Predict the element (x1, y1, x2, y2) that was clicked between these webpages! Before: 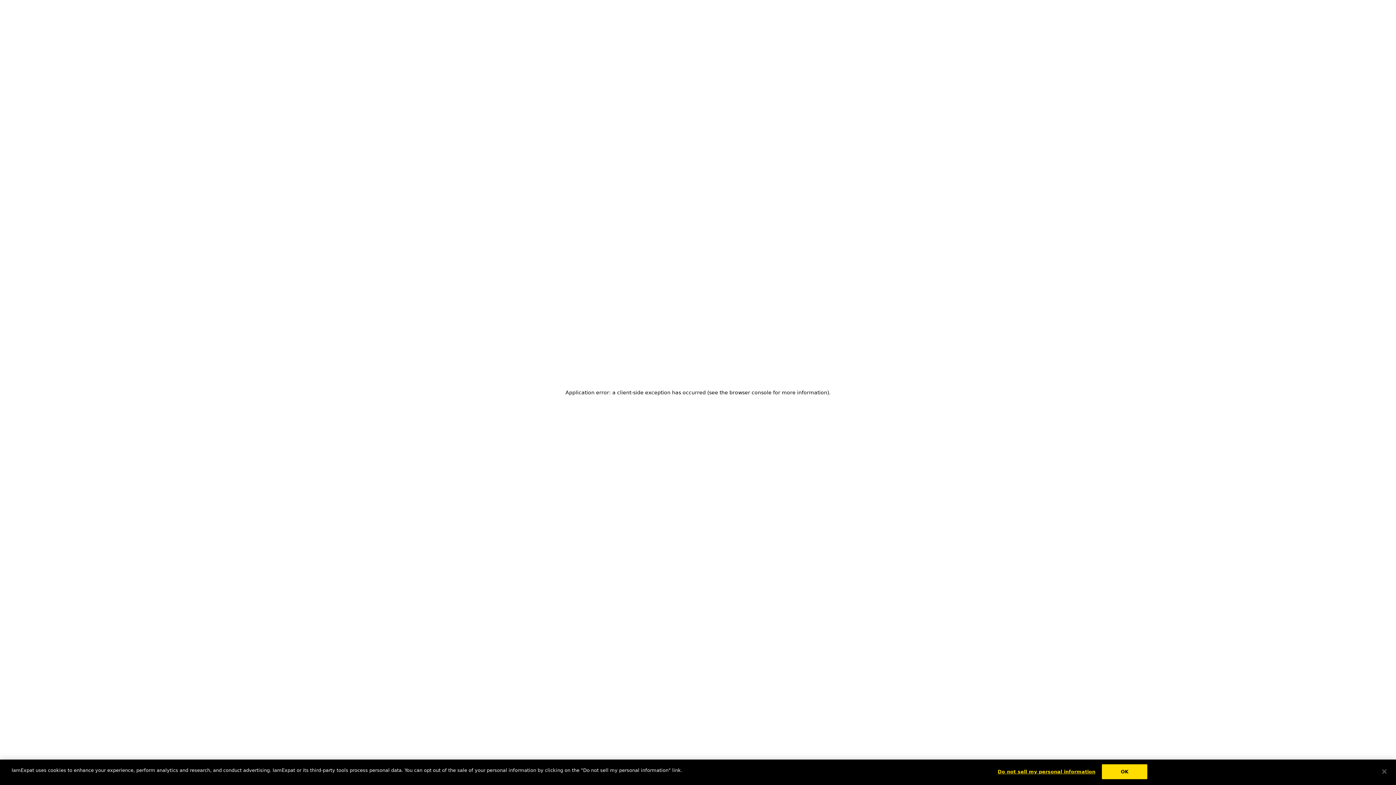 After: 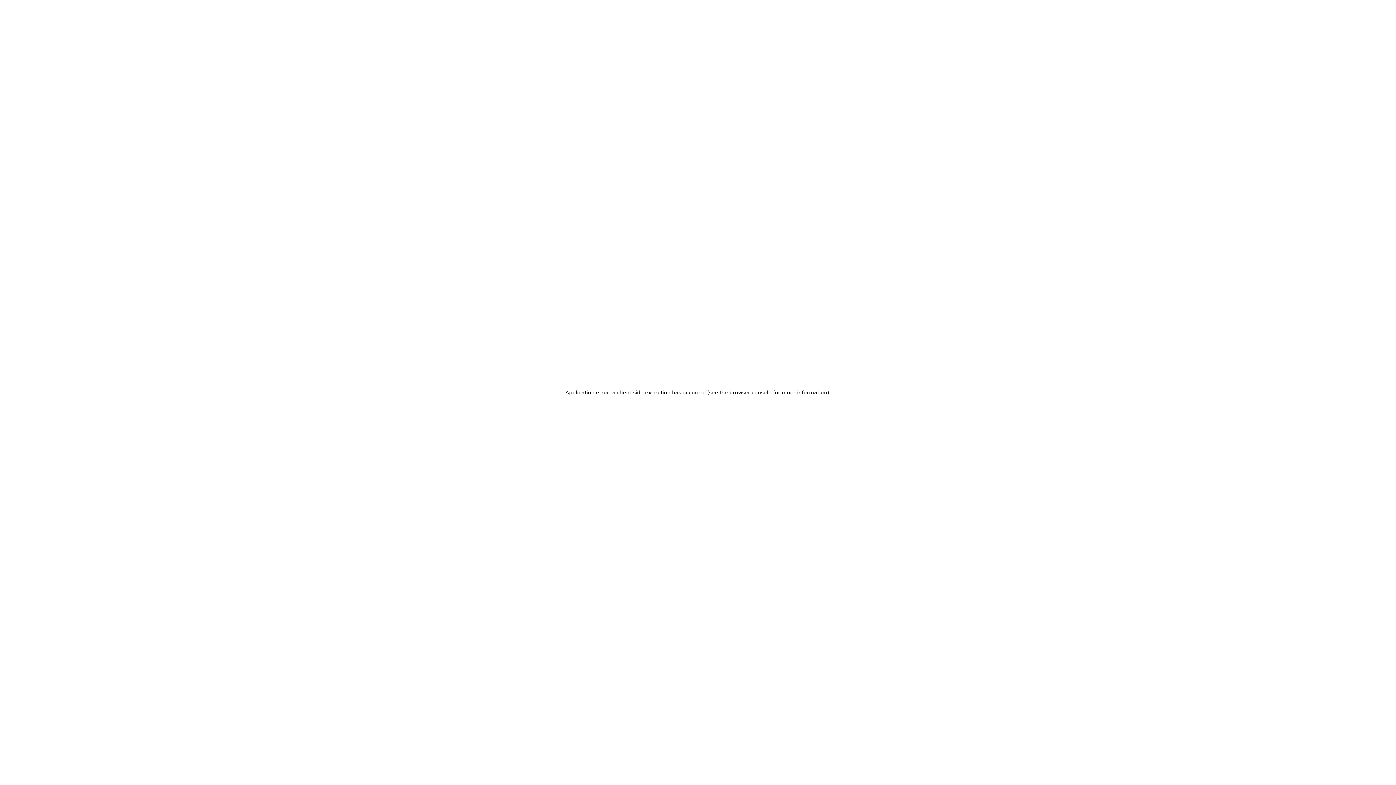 Action: label: OK bbox: (1102, 764, 1147, 779)